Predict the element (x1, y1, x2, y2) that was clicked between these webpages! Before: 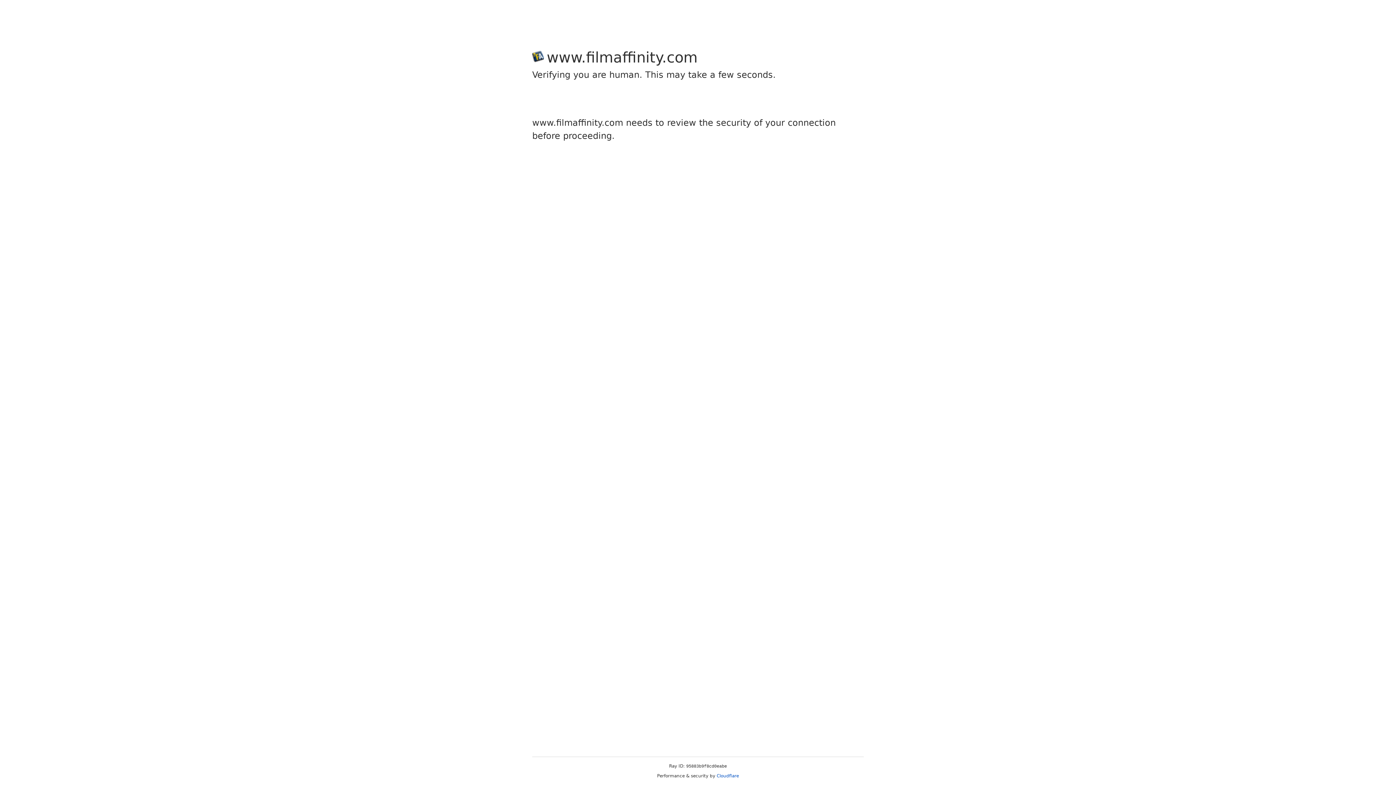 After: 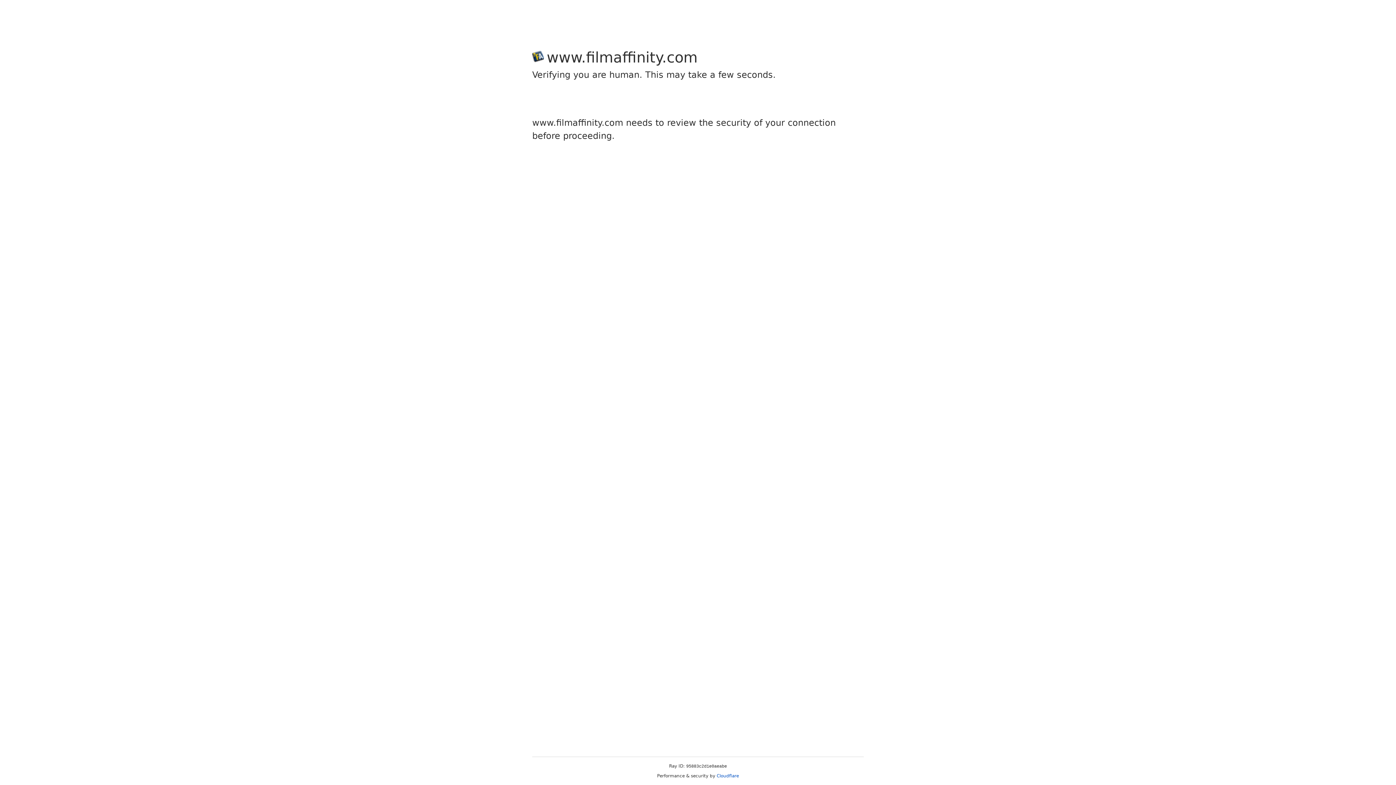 Action: bbox: (716, 773, 739, 778) label: Cloudflare